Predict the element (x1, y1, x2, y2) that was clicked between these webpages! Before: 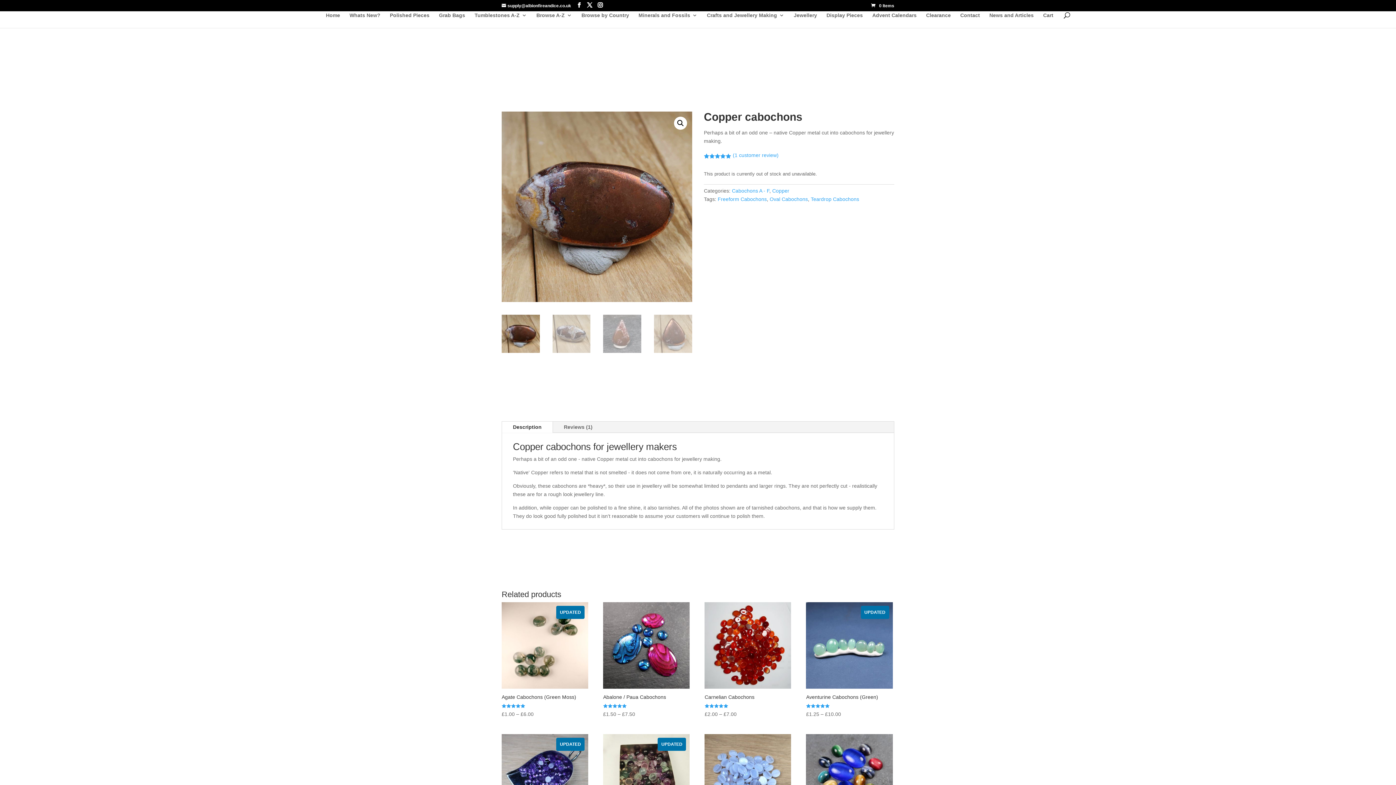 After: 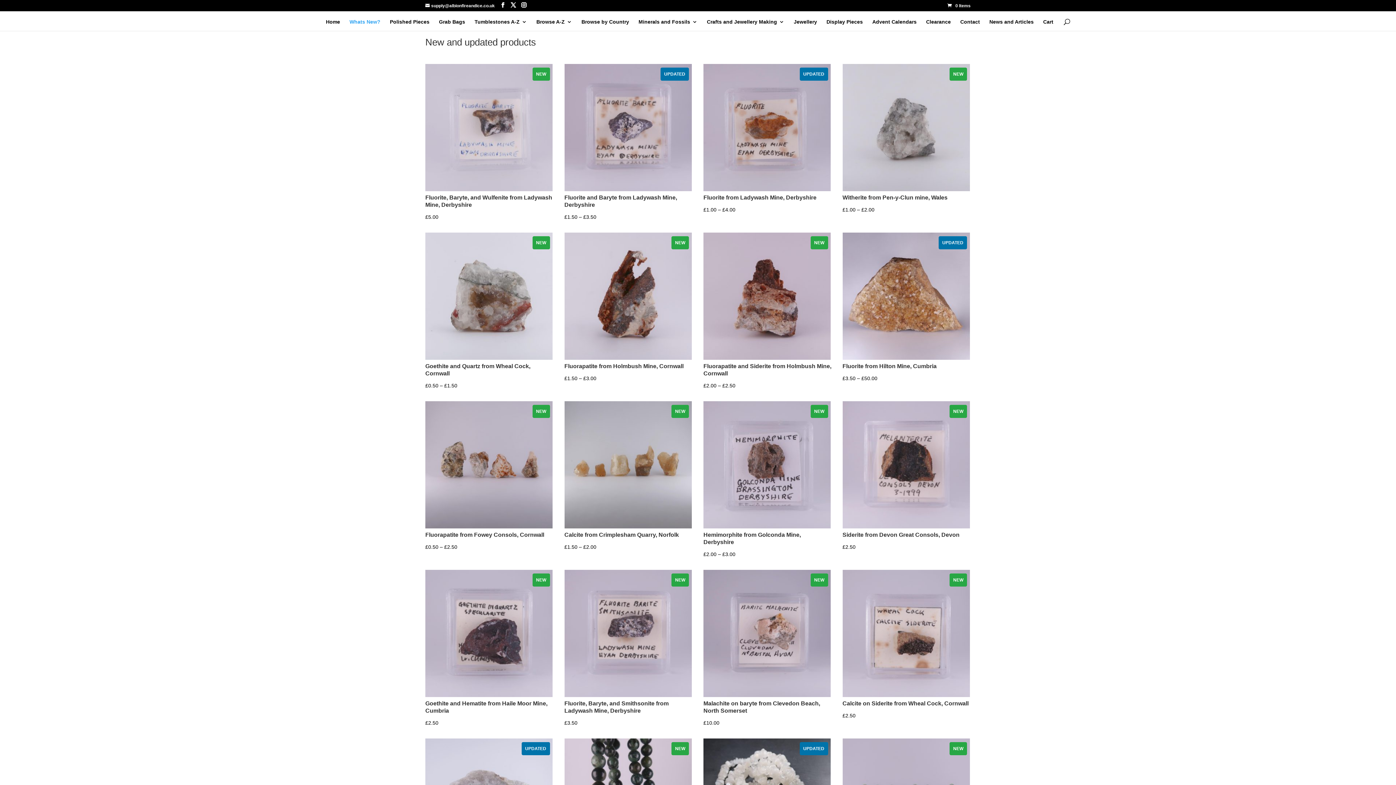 Action: label: Whats New? bbox: (349, 12, 380, 28)